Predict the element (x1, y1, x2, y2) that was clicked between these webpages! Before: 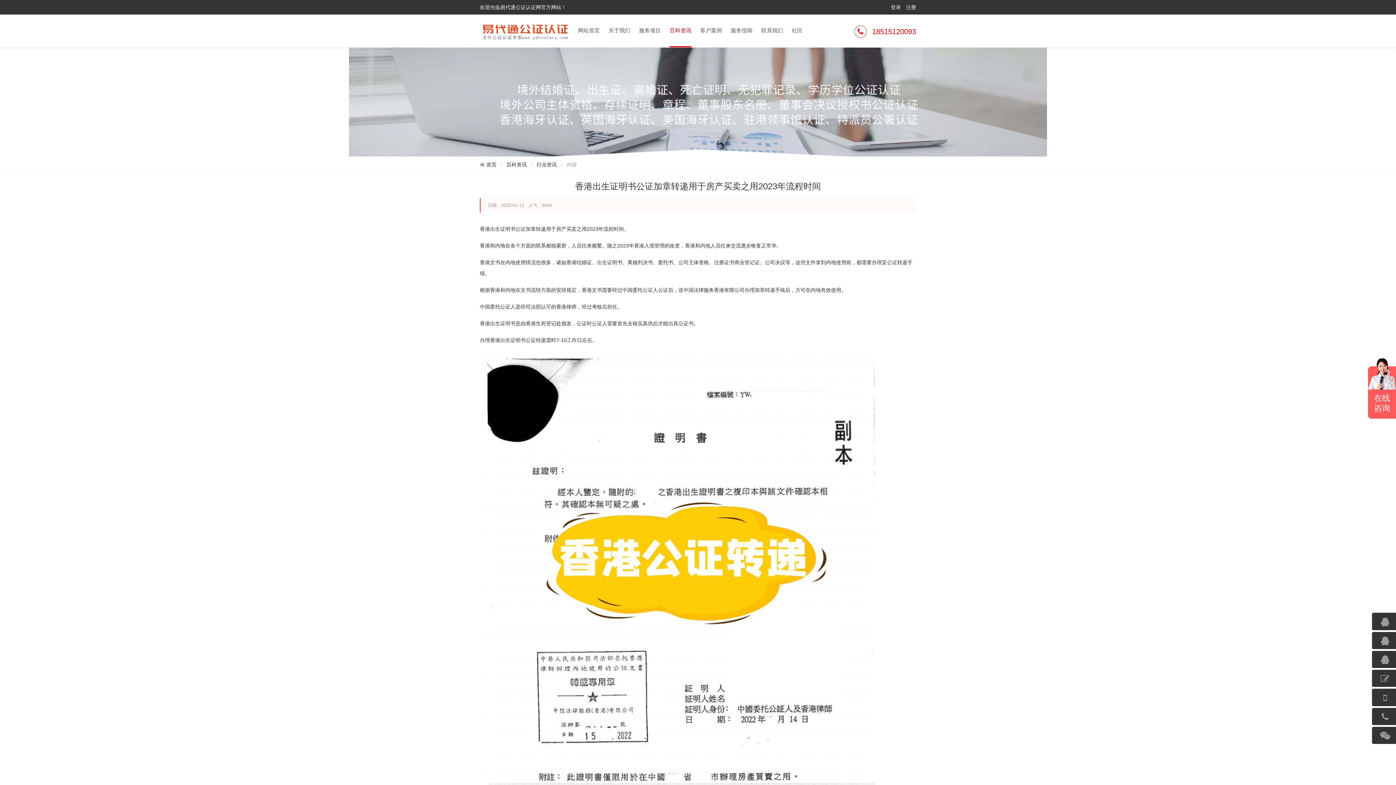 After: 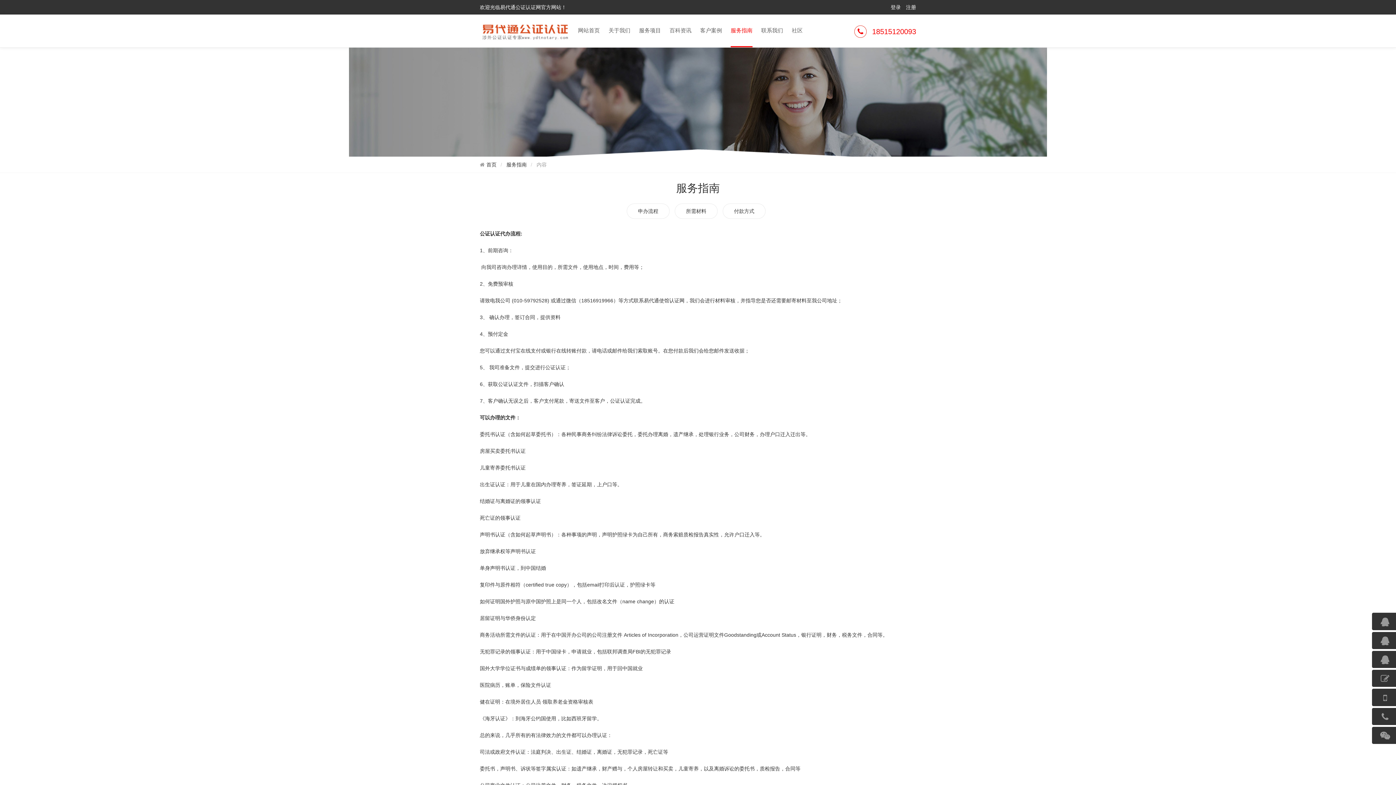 Action: bbox: (727, 14, 756, 46) label: 服务指南